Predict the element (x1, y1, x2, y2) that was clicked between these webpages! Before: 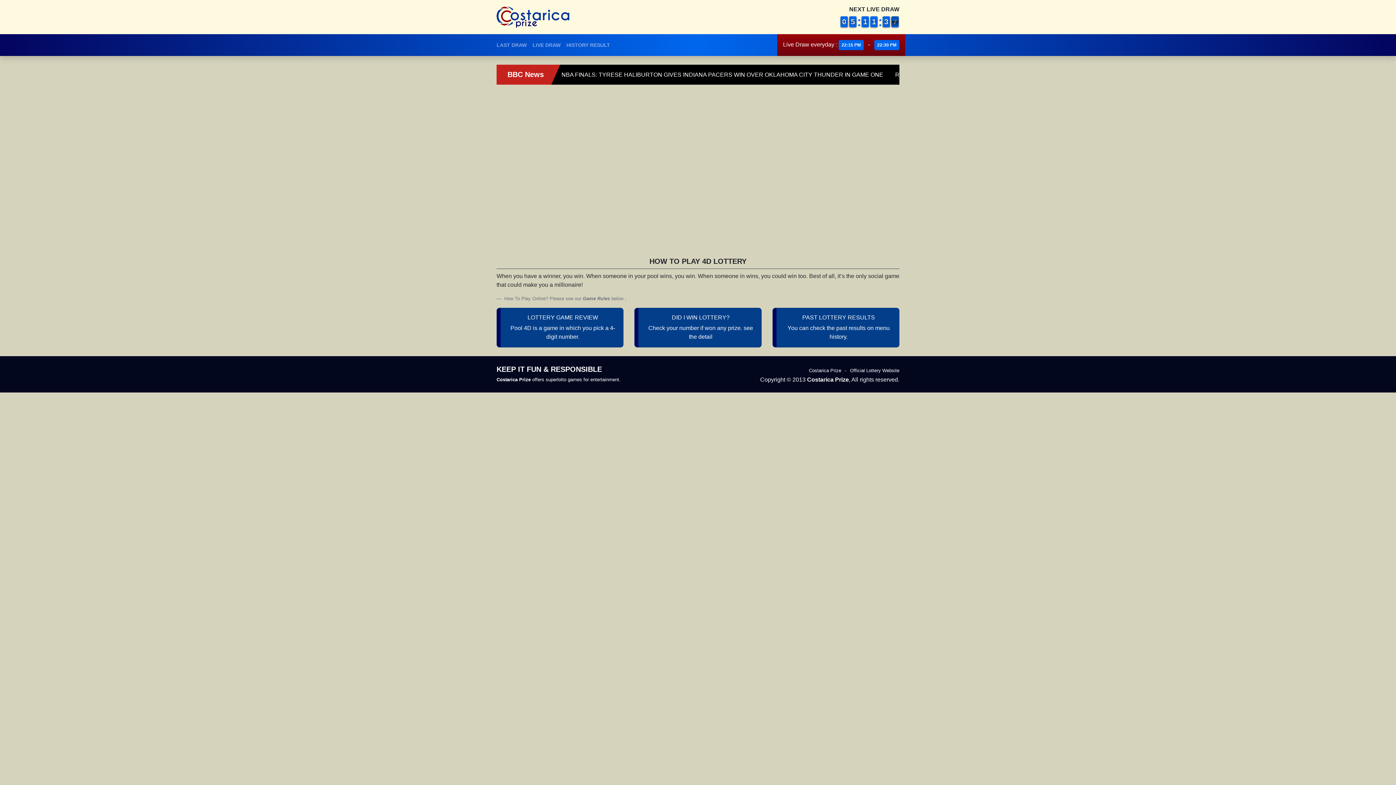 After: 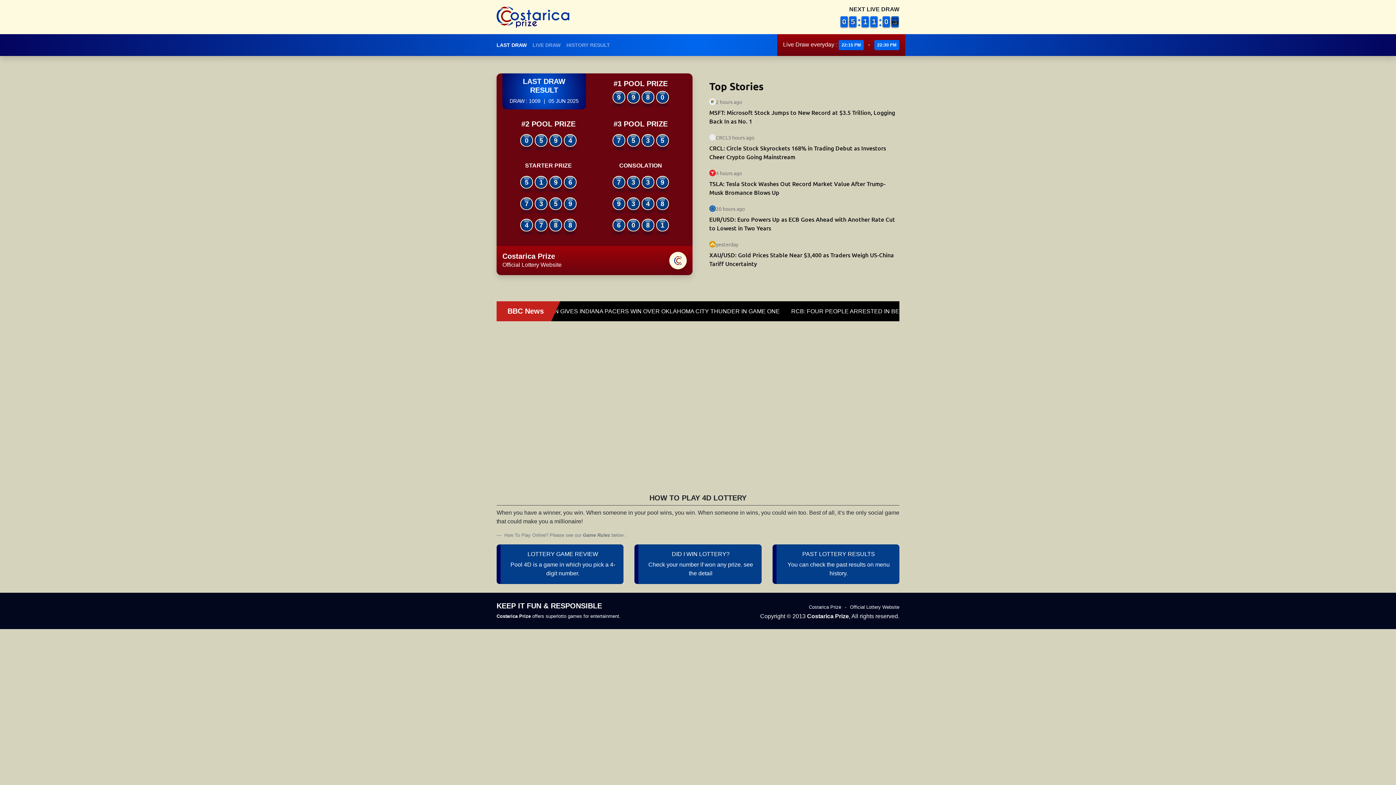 Action: label: LAST DRAW bbox: (493, 38, 529, 51)